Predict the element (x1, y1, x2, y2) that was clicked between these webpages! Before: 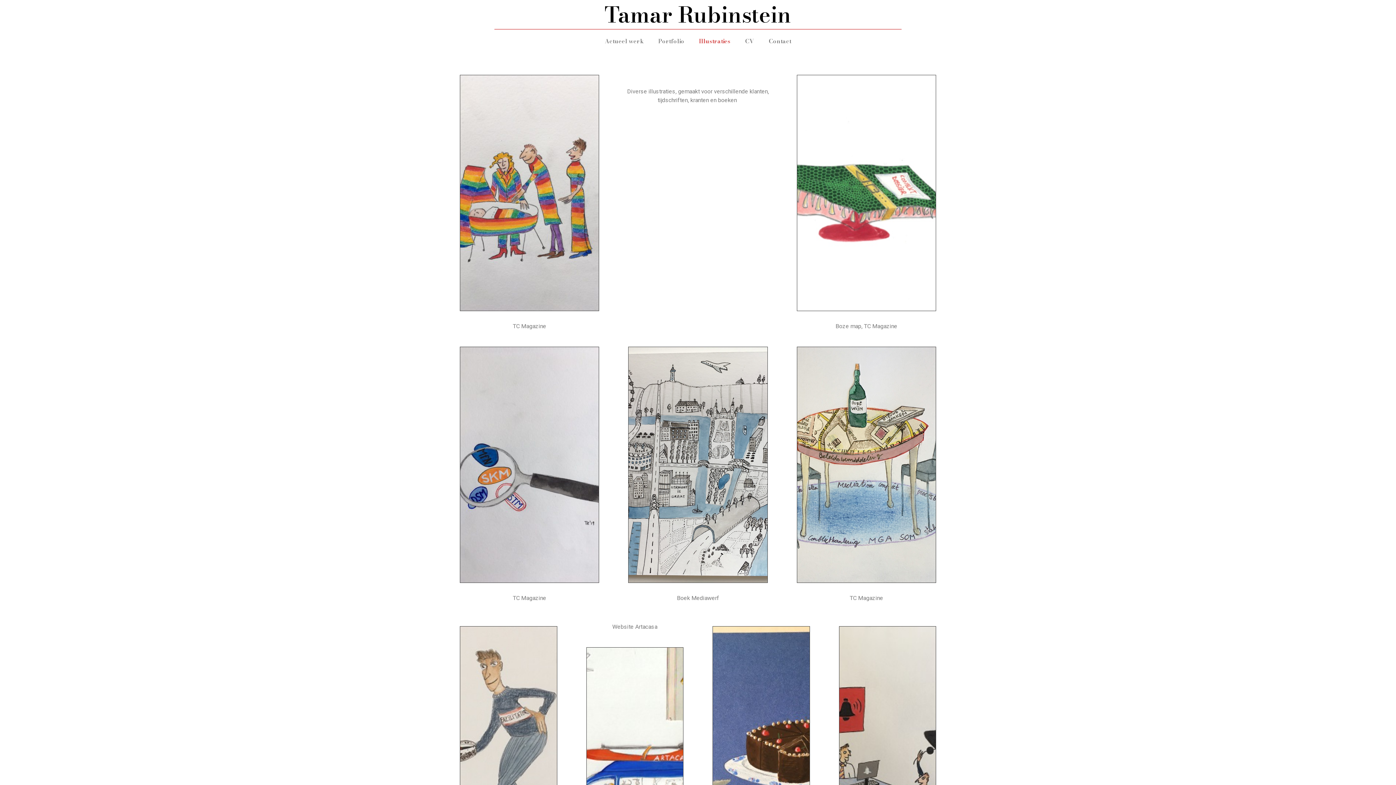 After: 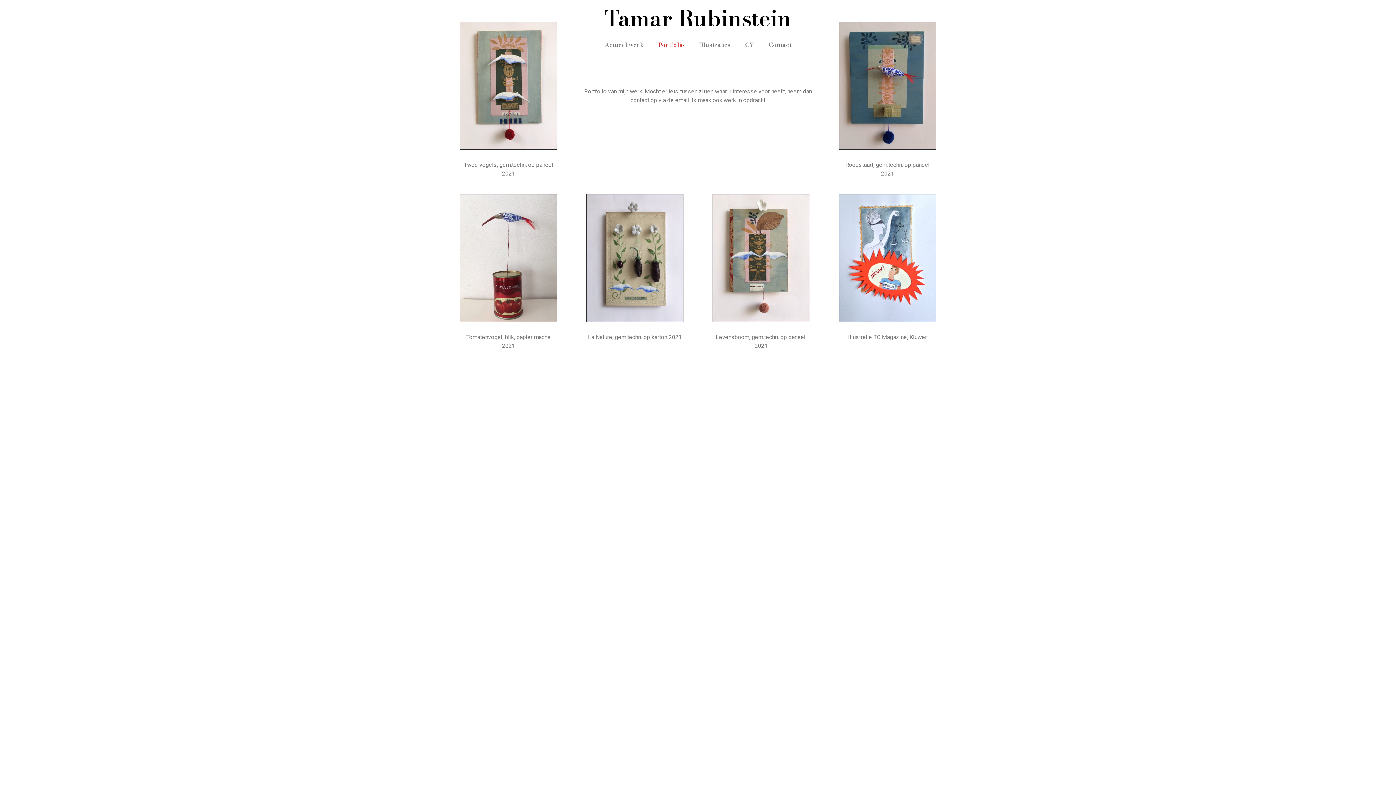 Action: bbox: (651, 32, 691, 49) label: Portfolio